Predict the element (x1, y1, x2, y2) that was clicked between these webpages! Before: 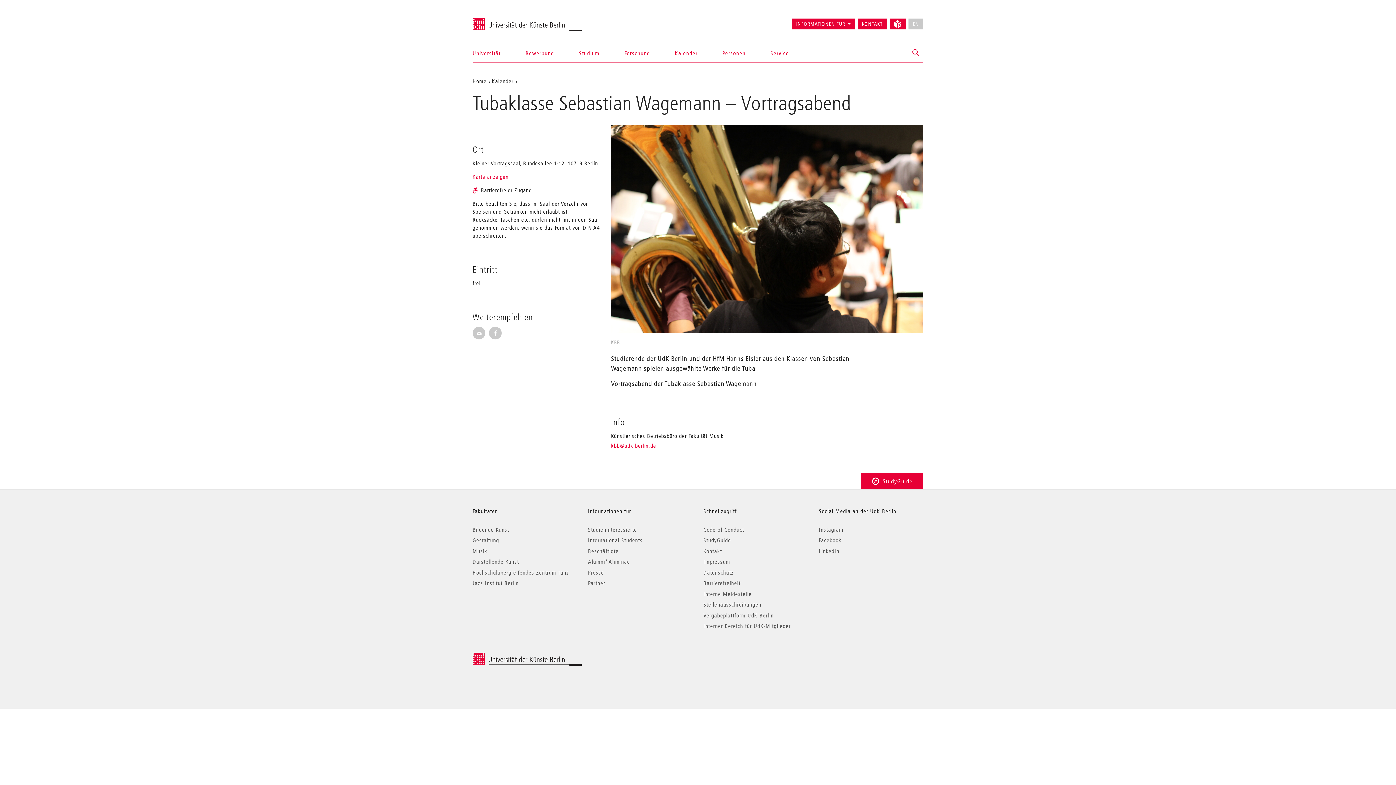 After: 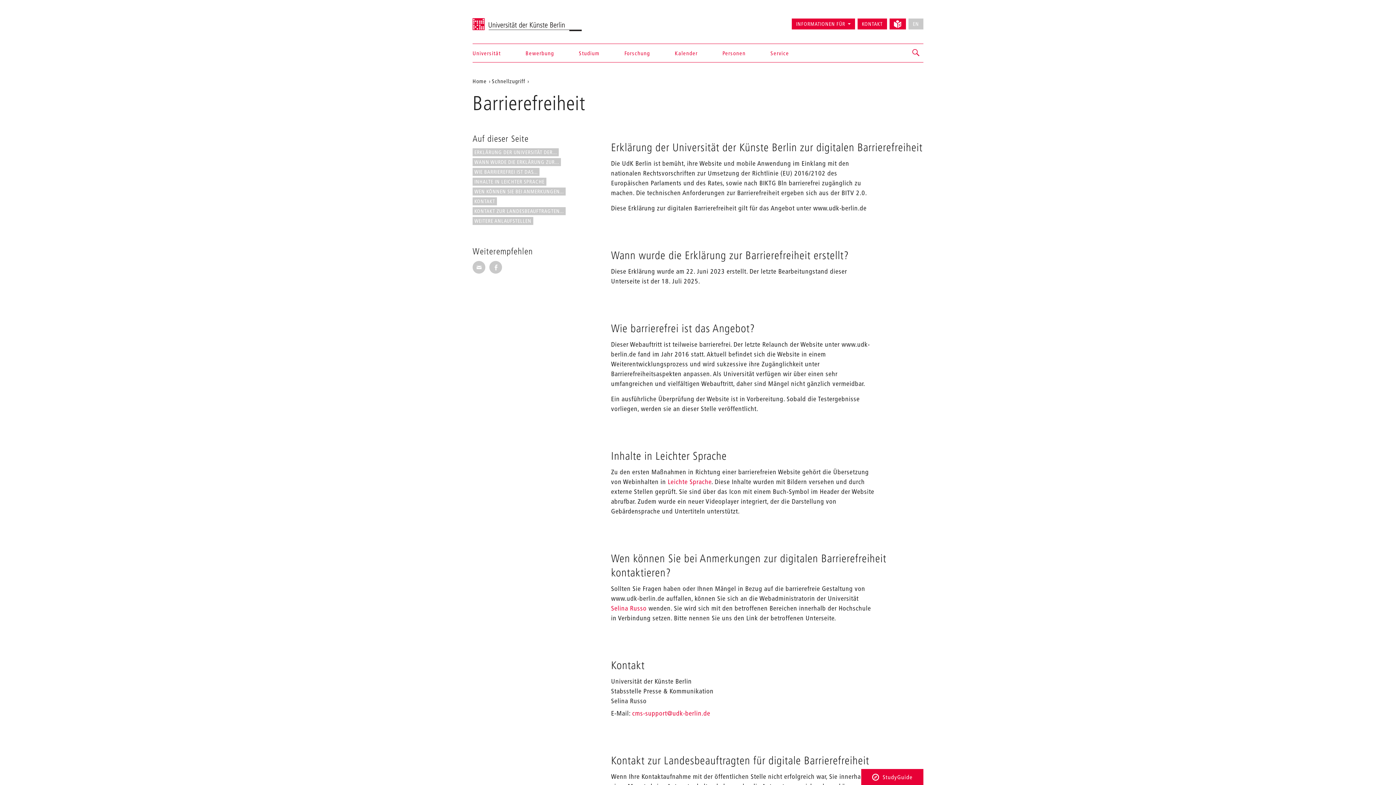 Action: label: Barrierefreiheit bbox: (703, 579, 740, 586)